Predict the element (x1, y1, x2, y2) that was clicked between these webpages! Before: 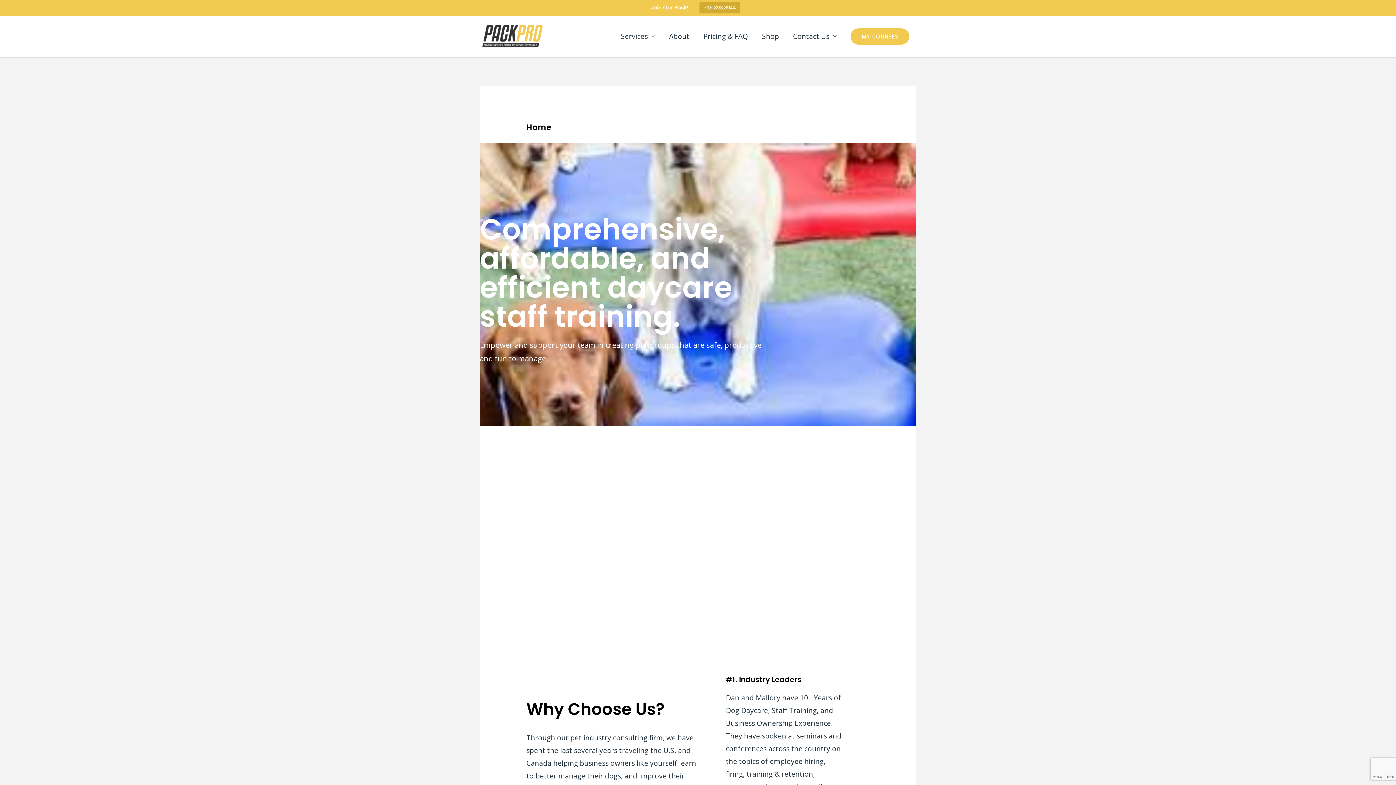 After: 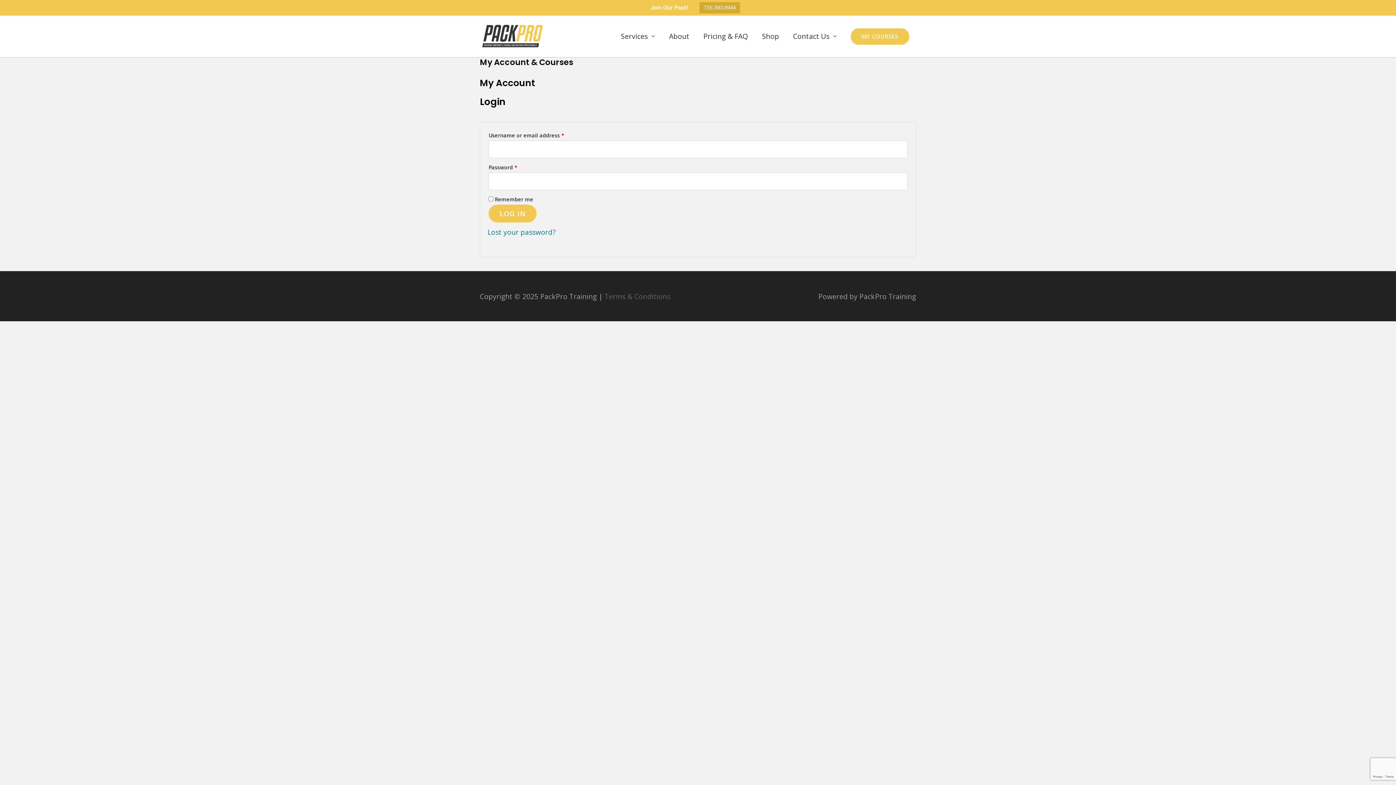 Action: bbox: (850, 28, 909, 44) label: MY COURSES